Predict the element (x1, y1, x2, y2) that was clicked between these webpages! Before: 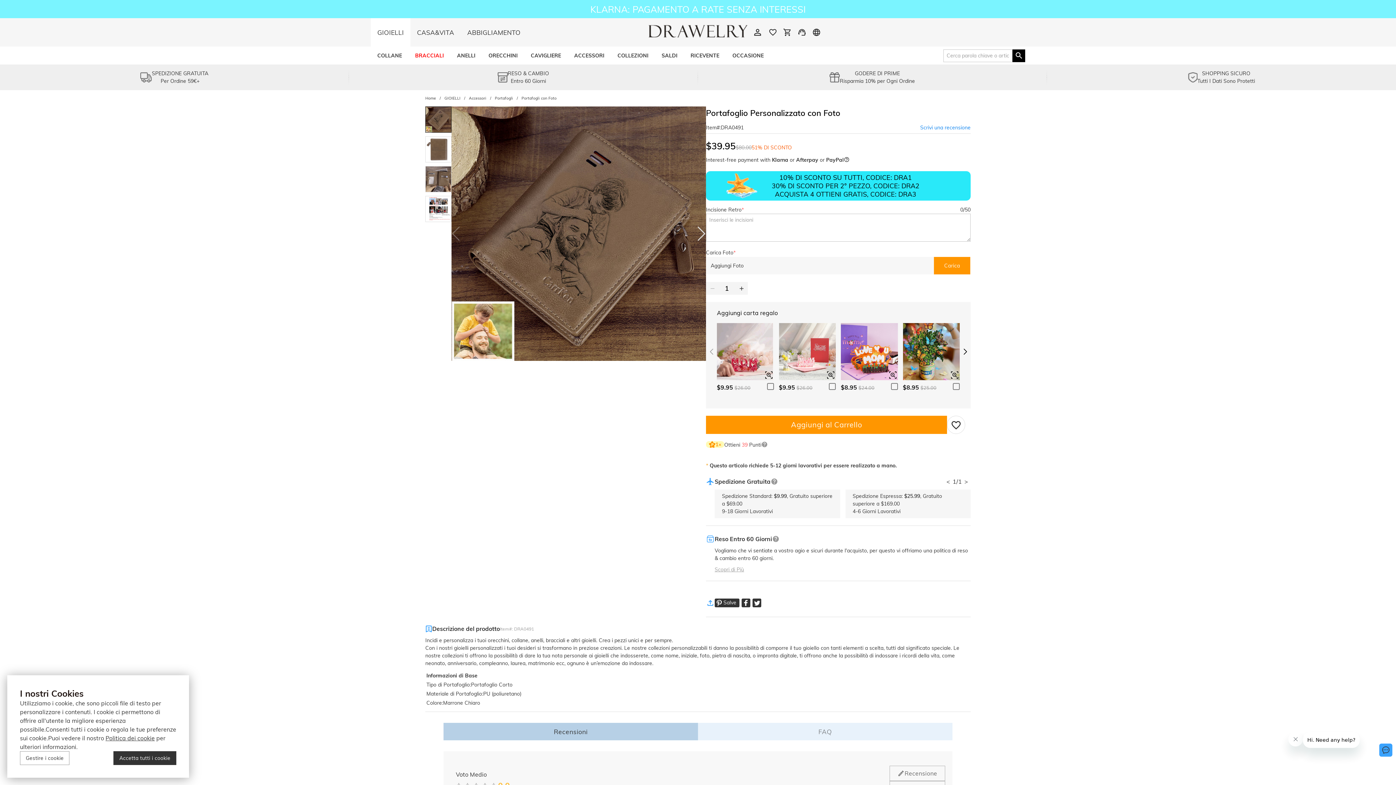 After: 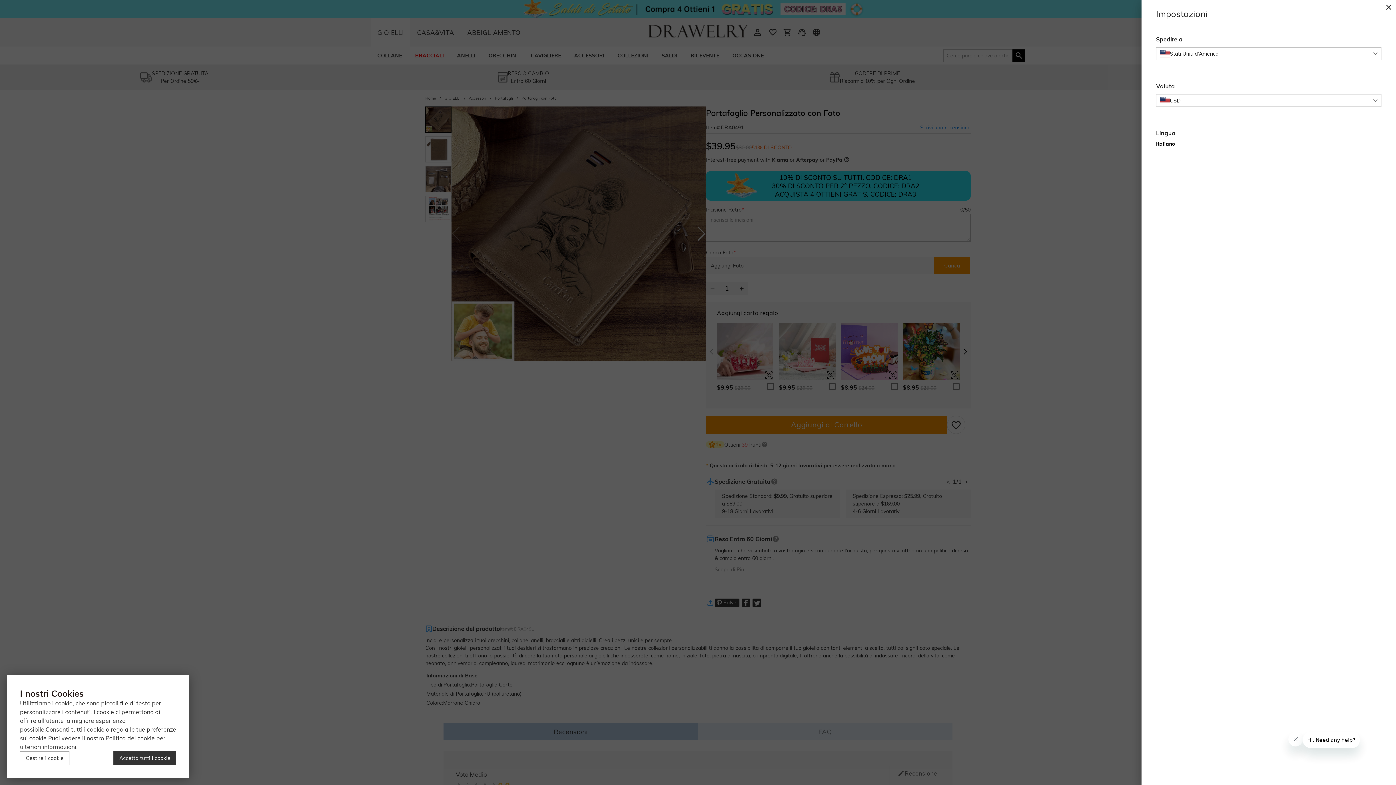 Action: bbox: (809, 25, 824, 39)